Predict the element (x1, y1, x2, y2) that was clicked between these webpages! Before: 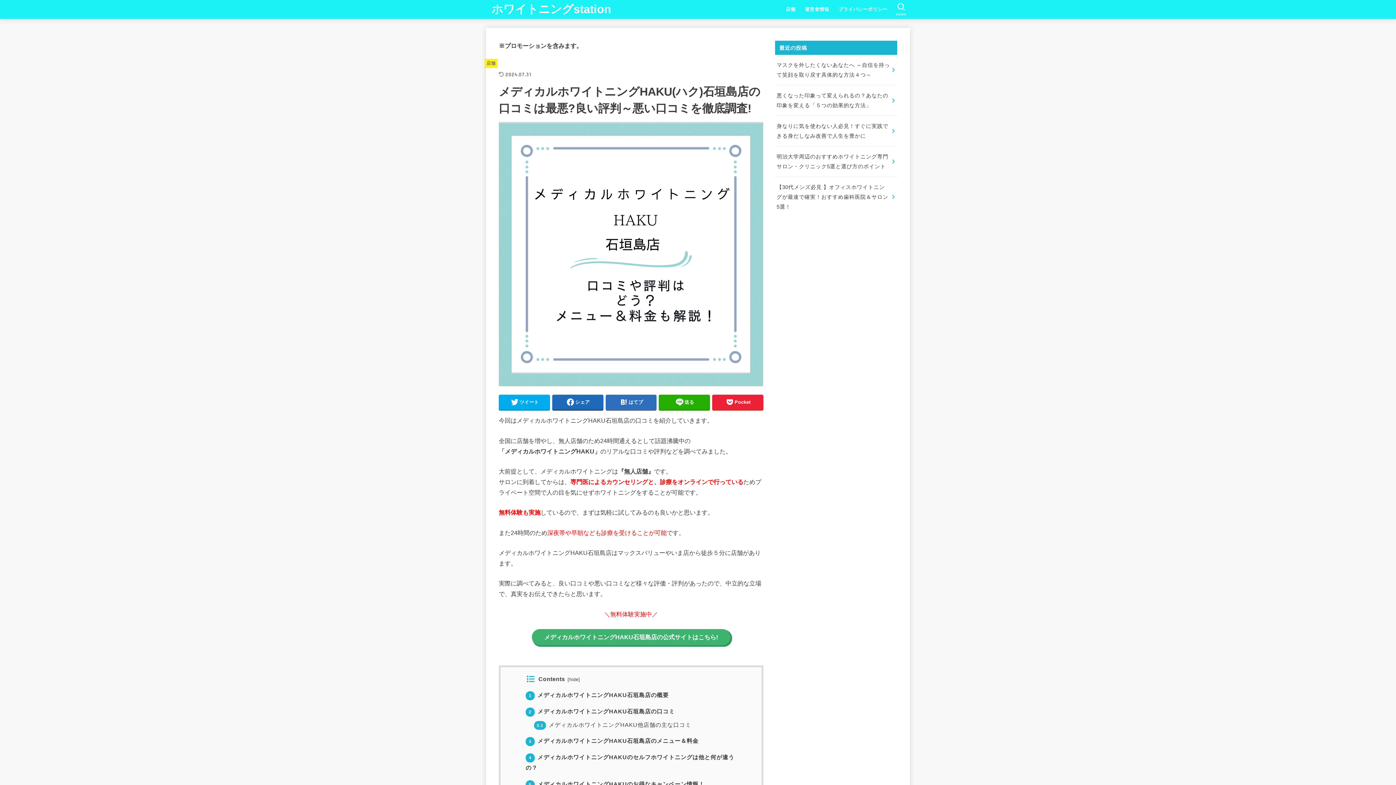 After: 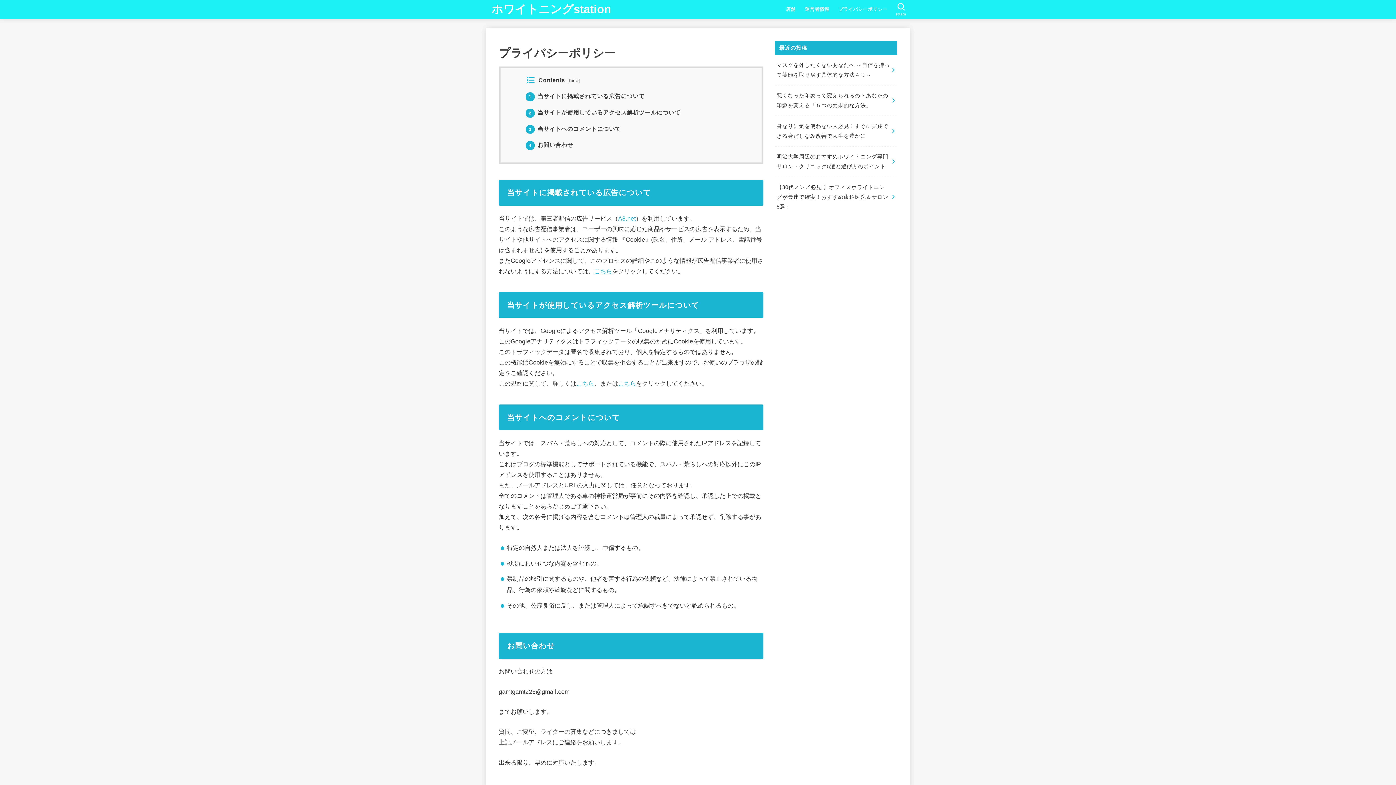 Action: bbox: (834, 1, 892, 17) label: プライバシーポリシー